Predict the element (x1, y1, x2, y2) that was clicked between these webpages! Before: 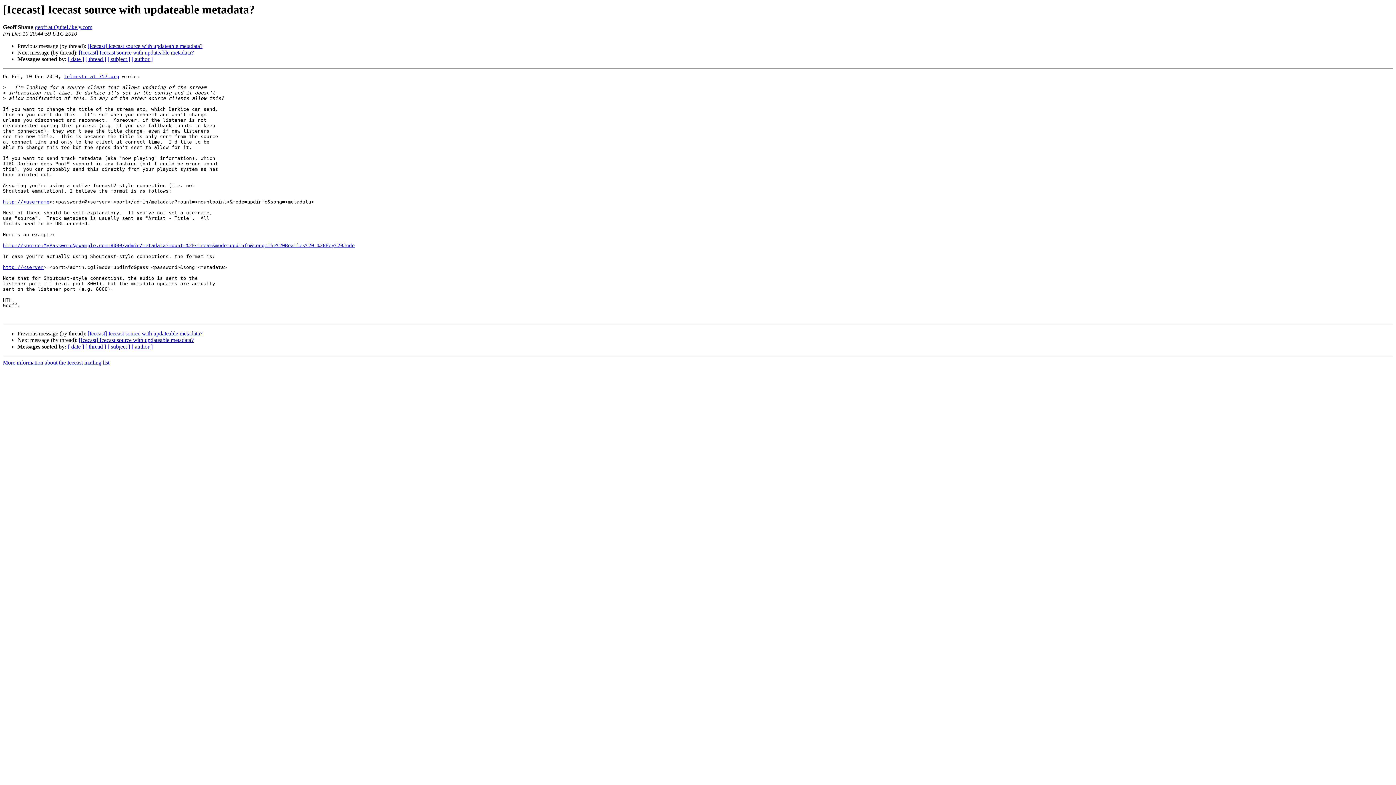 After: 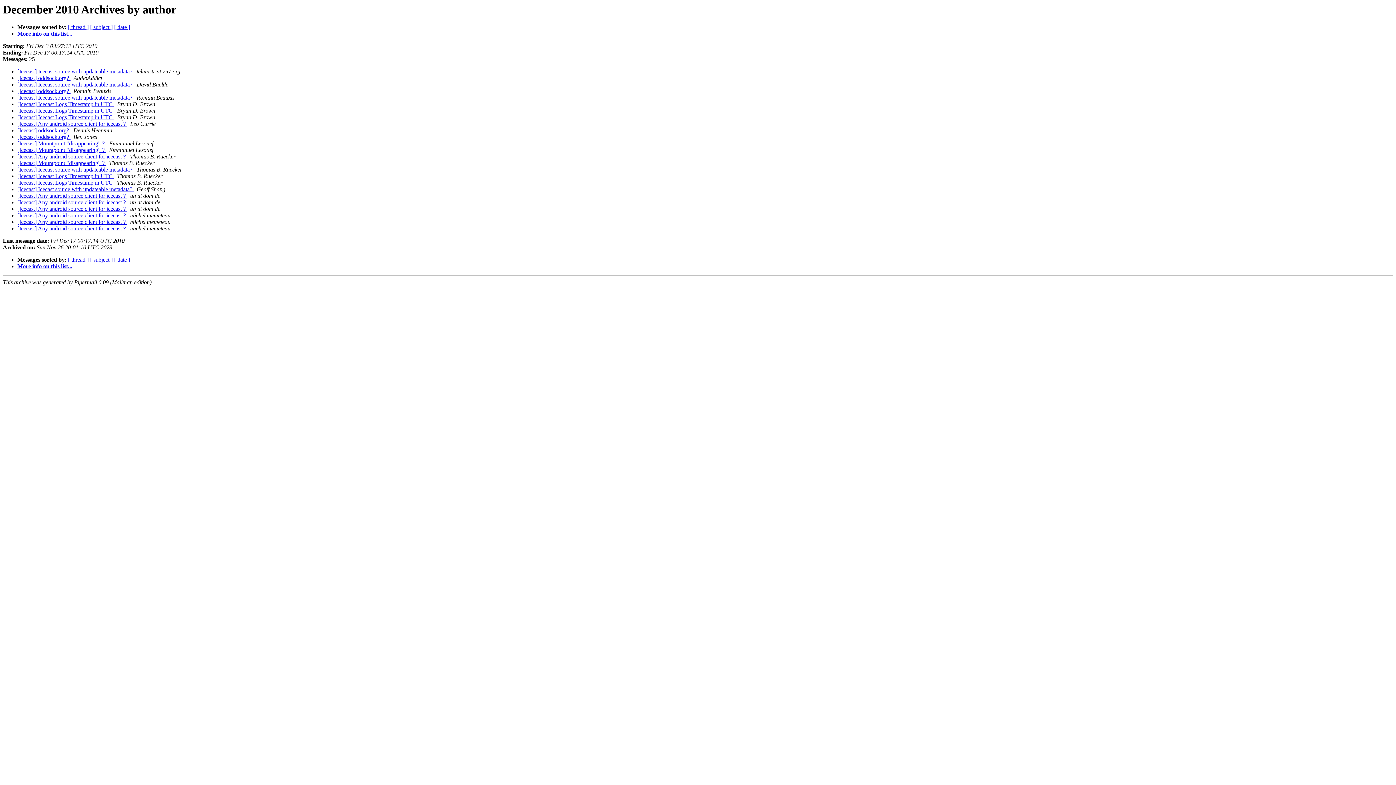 Action: bbox: (131, 343, 152, 349) label: [ author ]